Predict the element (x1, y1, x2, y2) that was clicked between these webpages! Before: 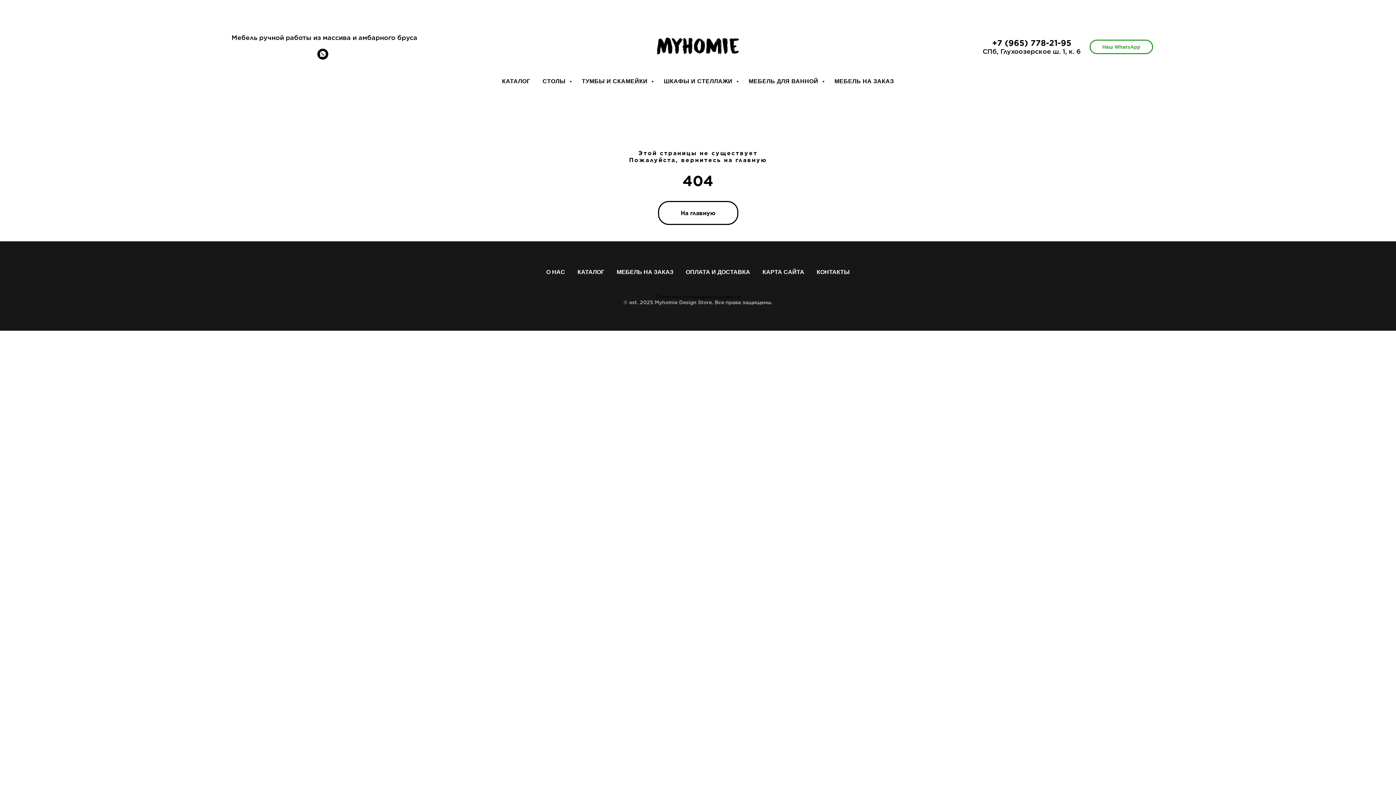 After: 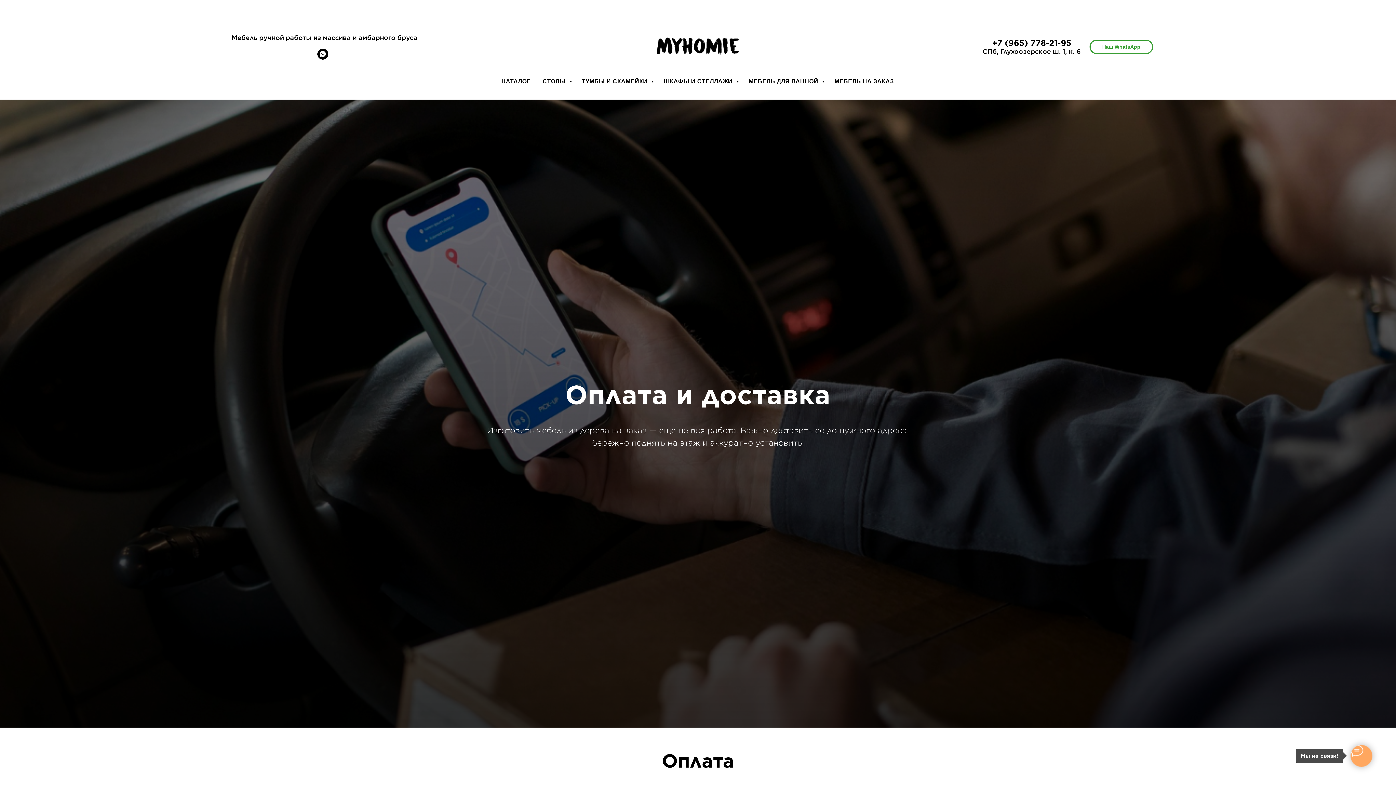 Action: label: ОПЛАТА И ДОСТАВКА bbox: (628, 6, 692, 12)